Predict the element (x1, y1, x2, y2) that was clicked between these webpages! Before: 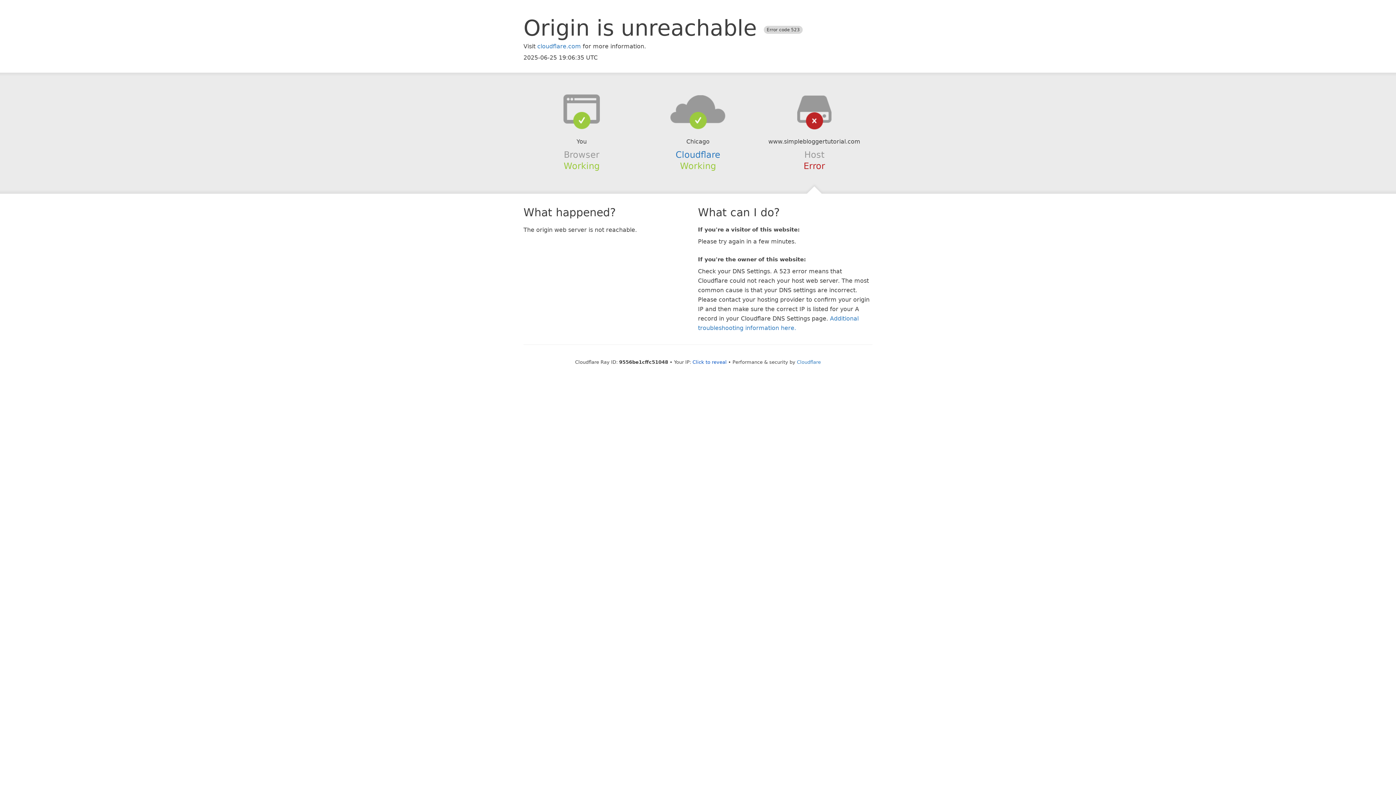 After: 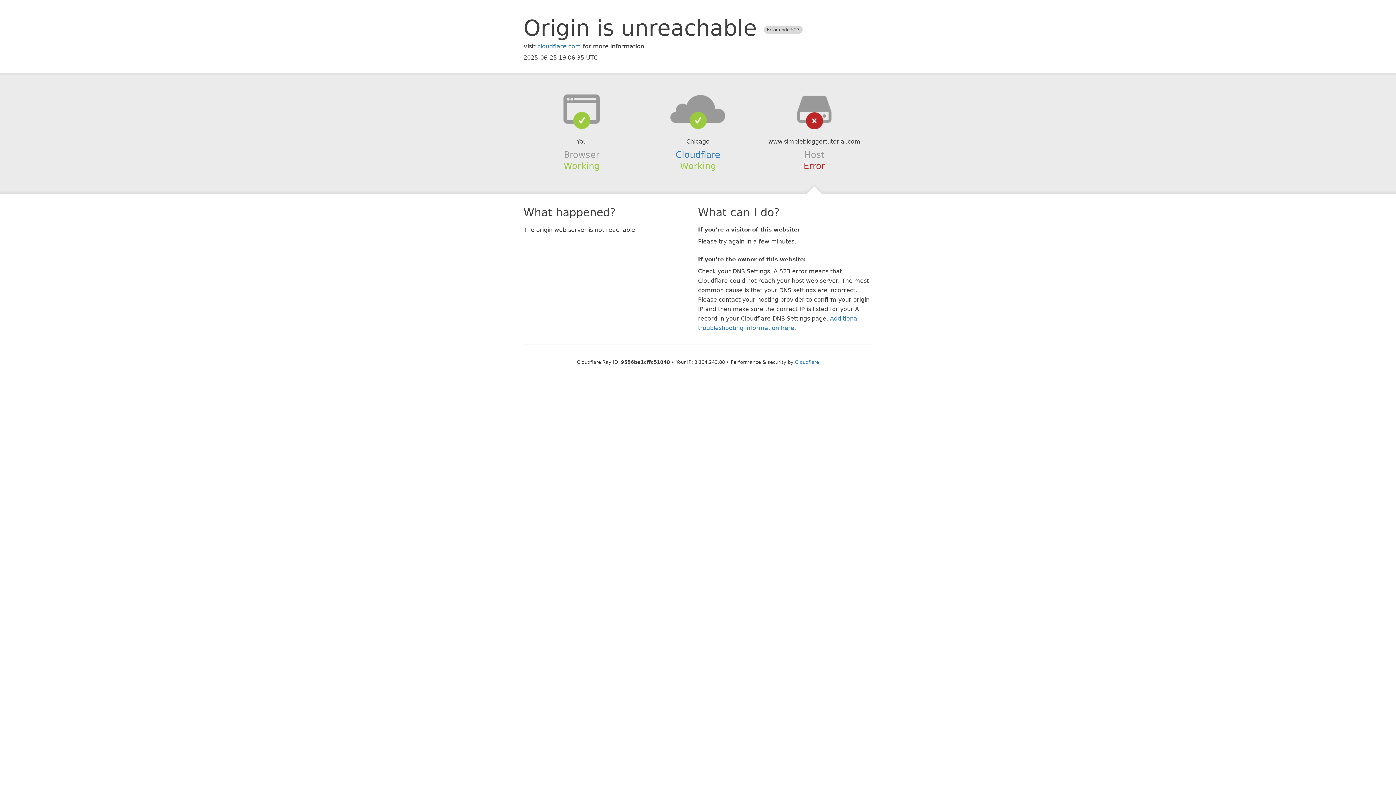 Action: bbox: (692, 359, 726, 364) label: Click to reveal